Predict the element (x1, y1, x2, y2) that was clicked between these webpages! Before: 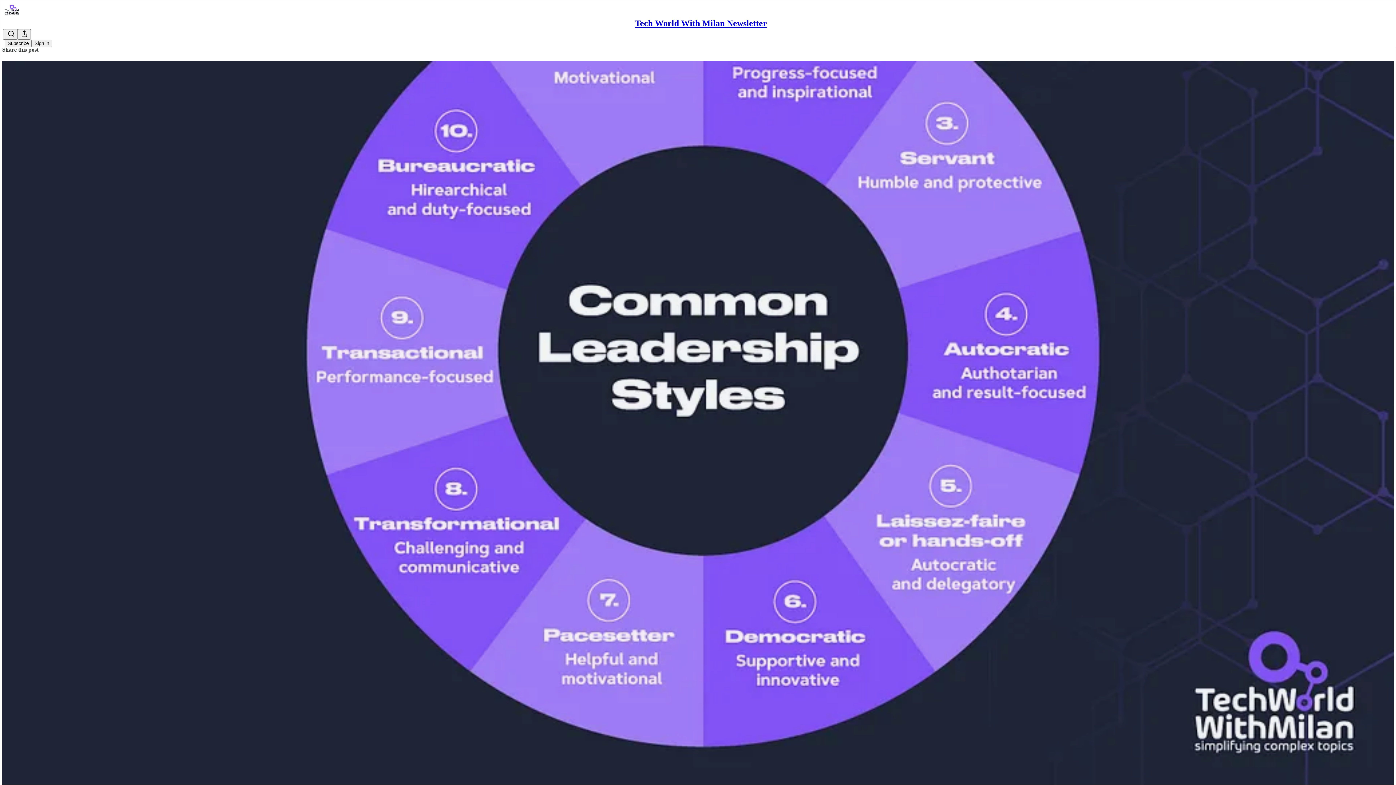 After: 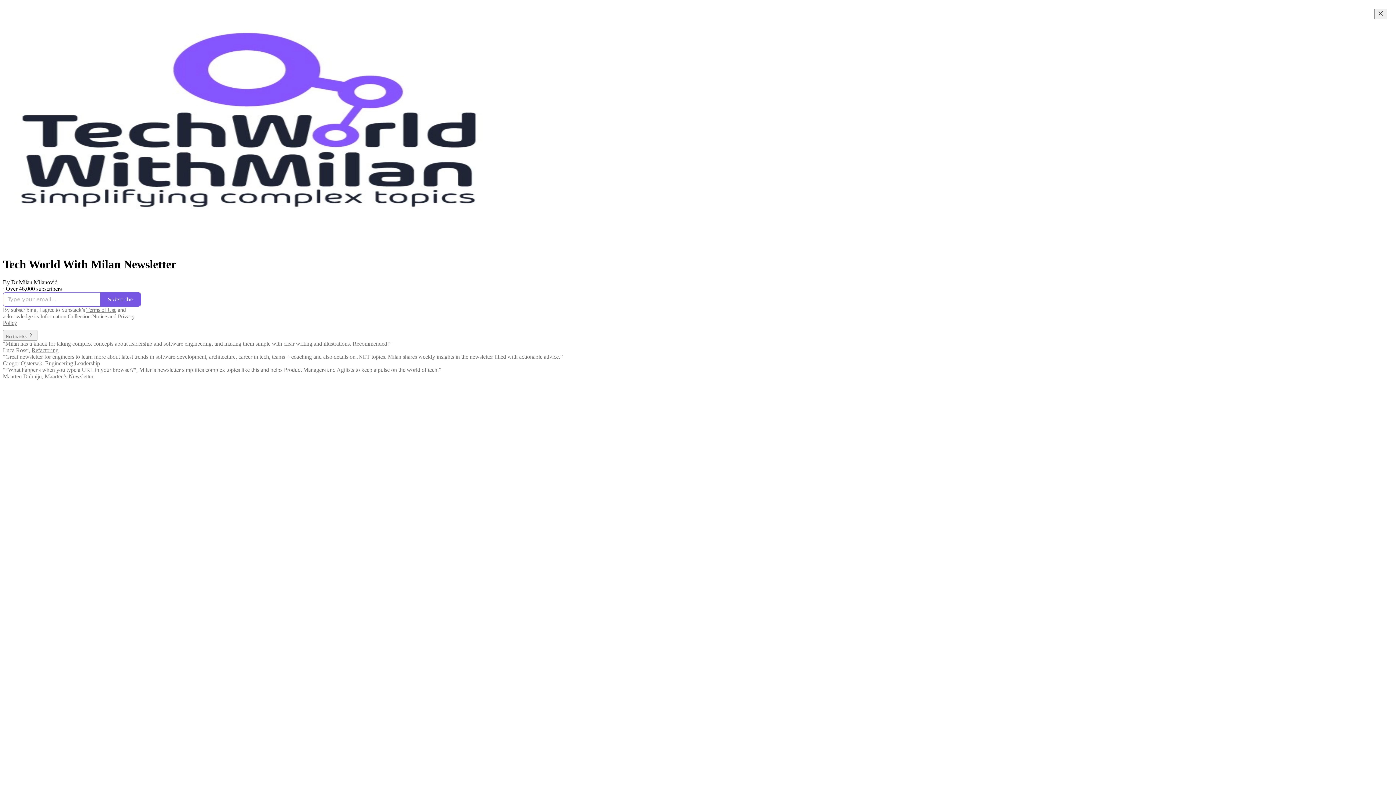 Action: bbox: (4, 2, 1399, 17)